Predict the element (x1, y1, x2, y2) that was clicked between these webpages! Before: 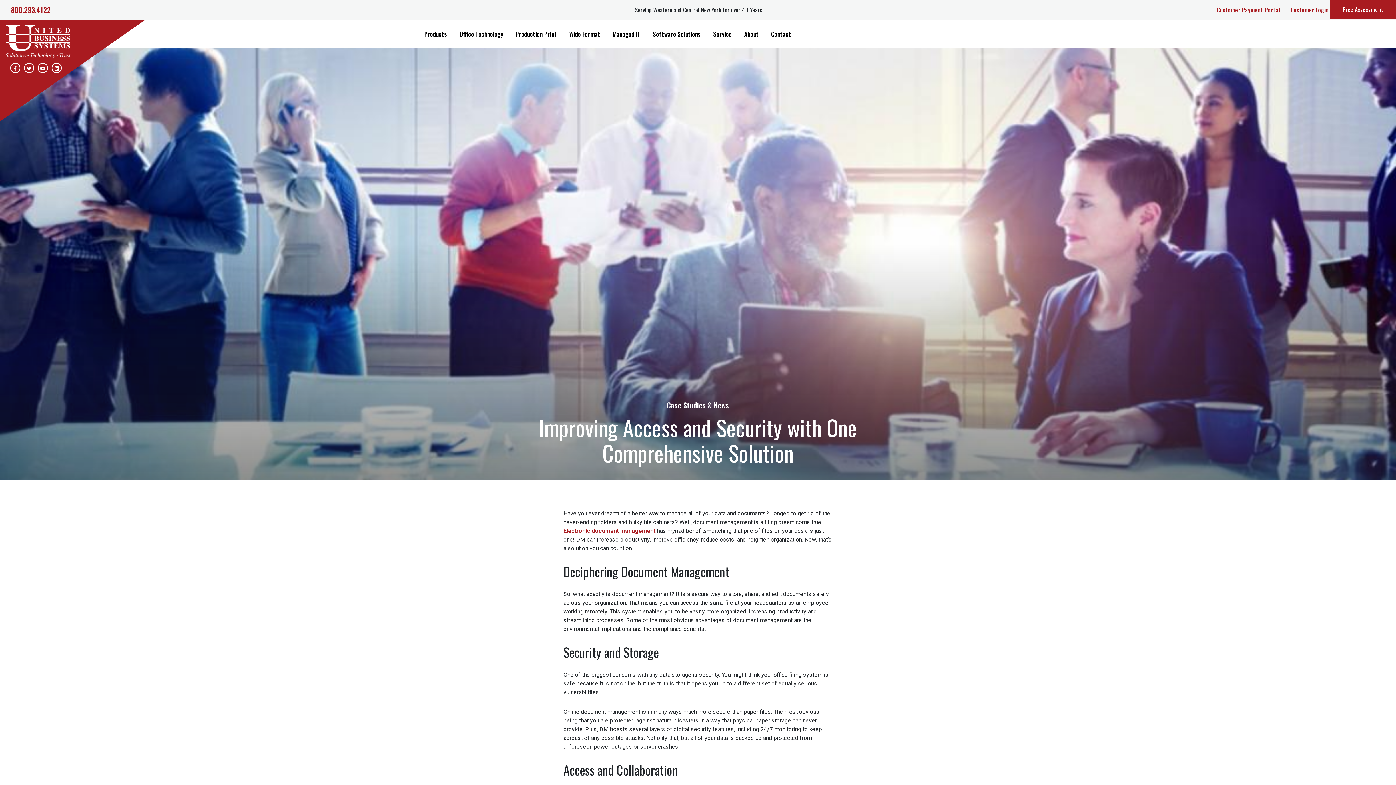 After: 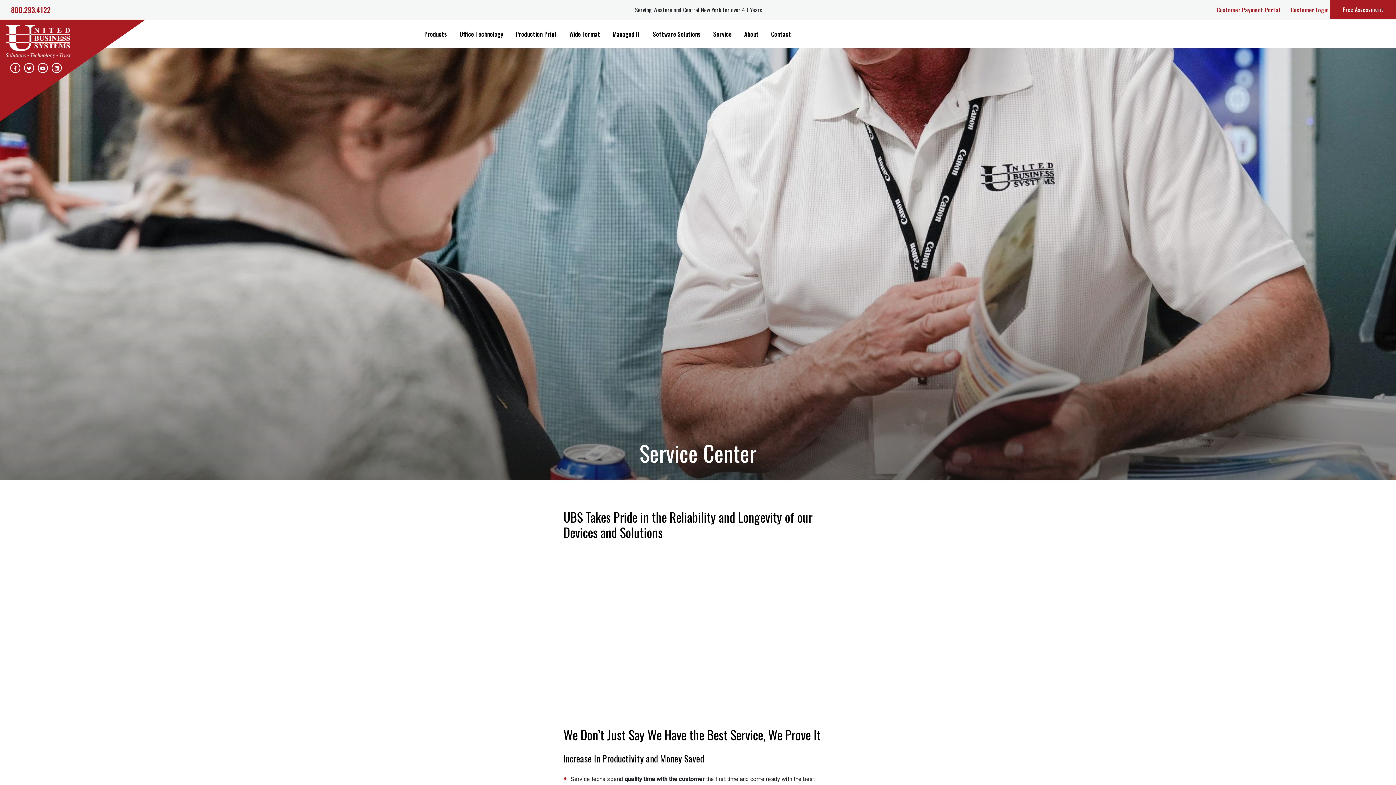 Action: label: Service bbox: (708, 19, 737, 48)